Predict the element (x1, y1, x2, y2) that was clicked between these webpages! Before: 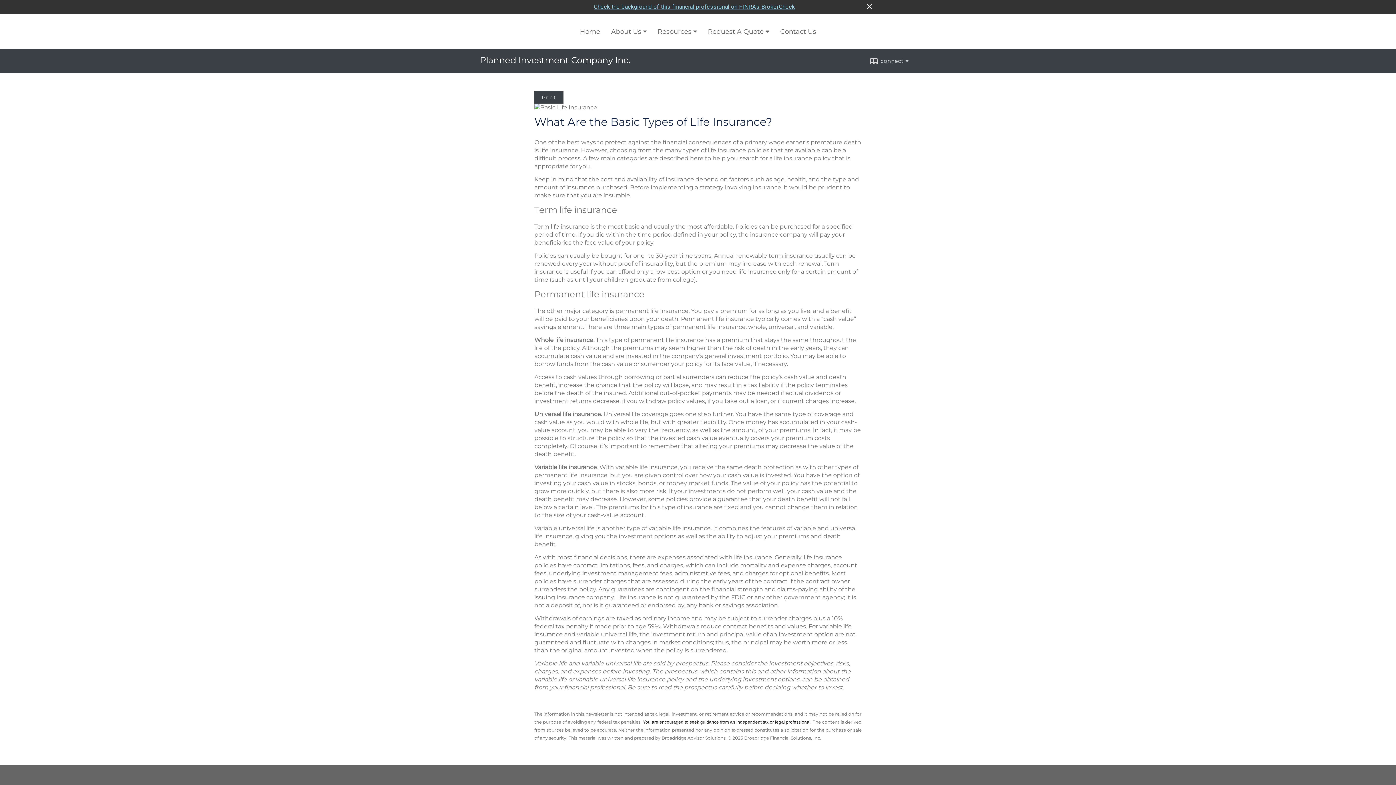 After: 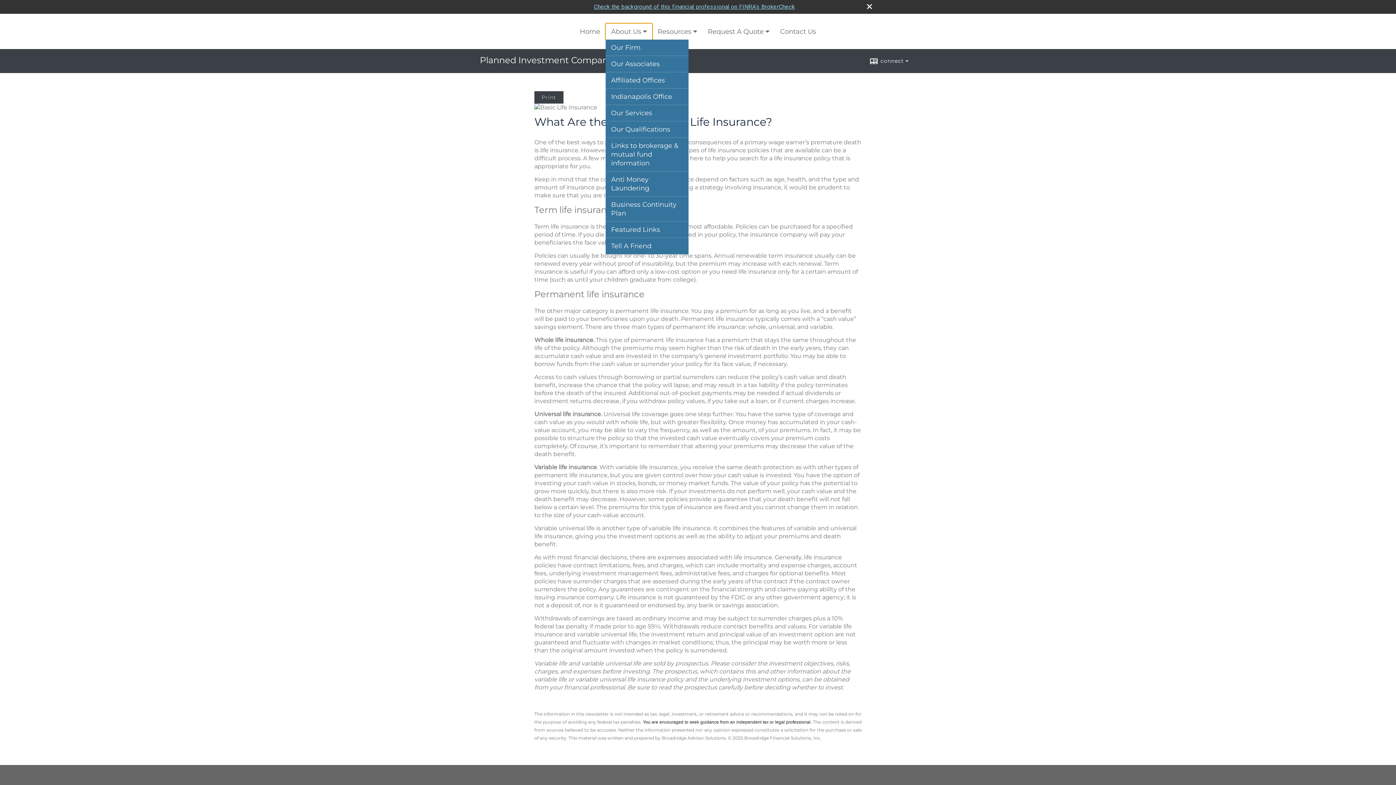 Action: label: About Us bbox: (605, 23, 652, 39)